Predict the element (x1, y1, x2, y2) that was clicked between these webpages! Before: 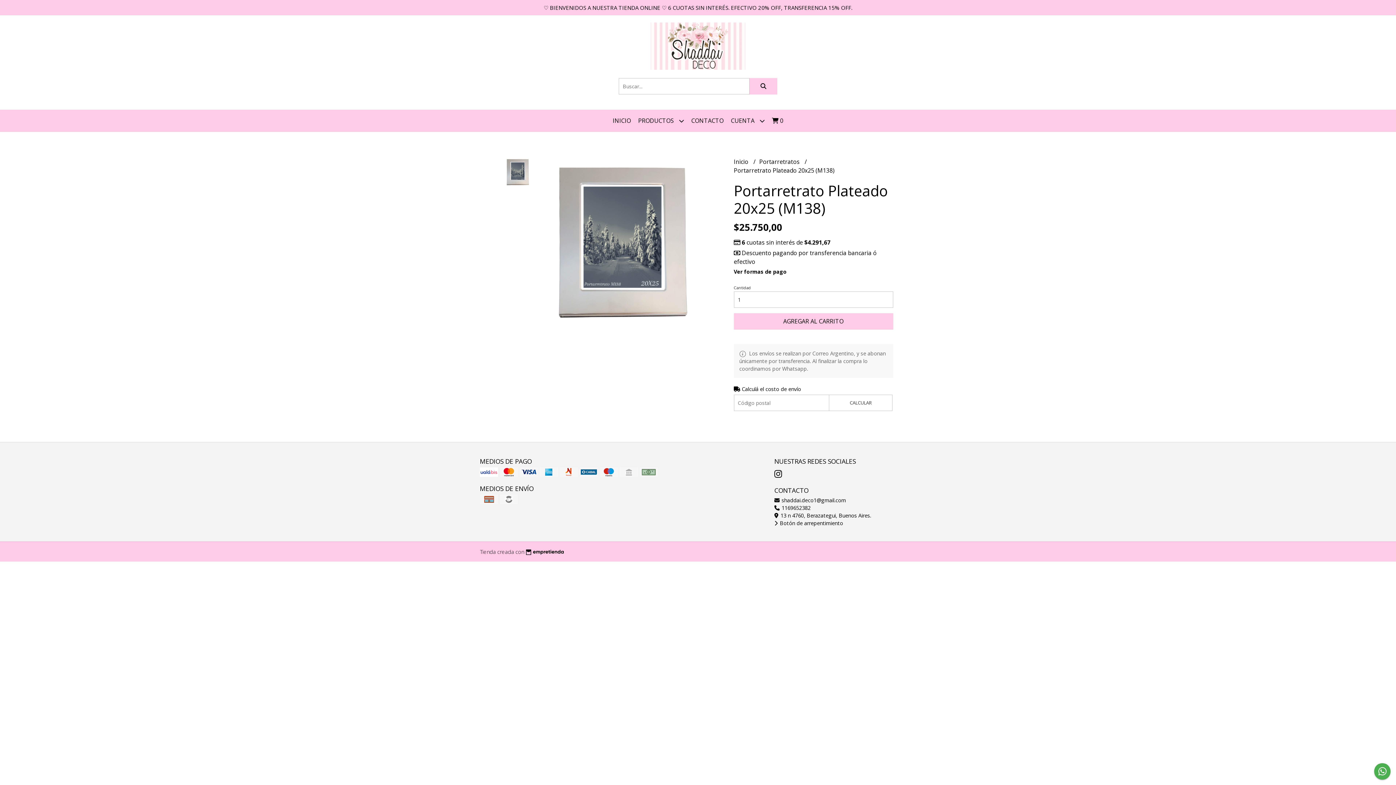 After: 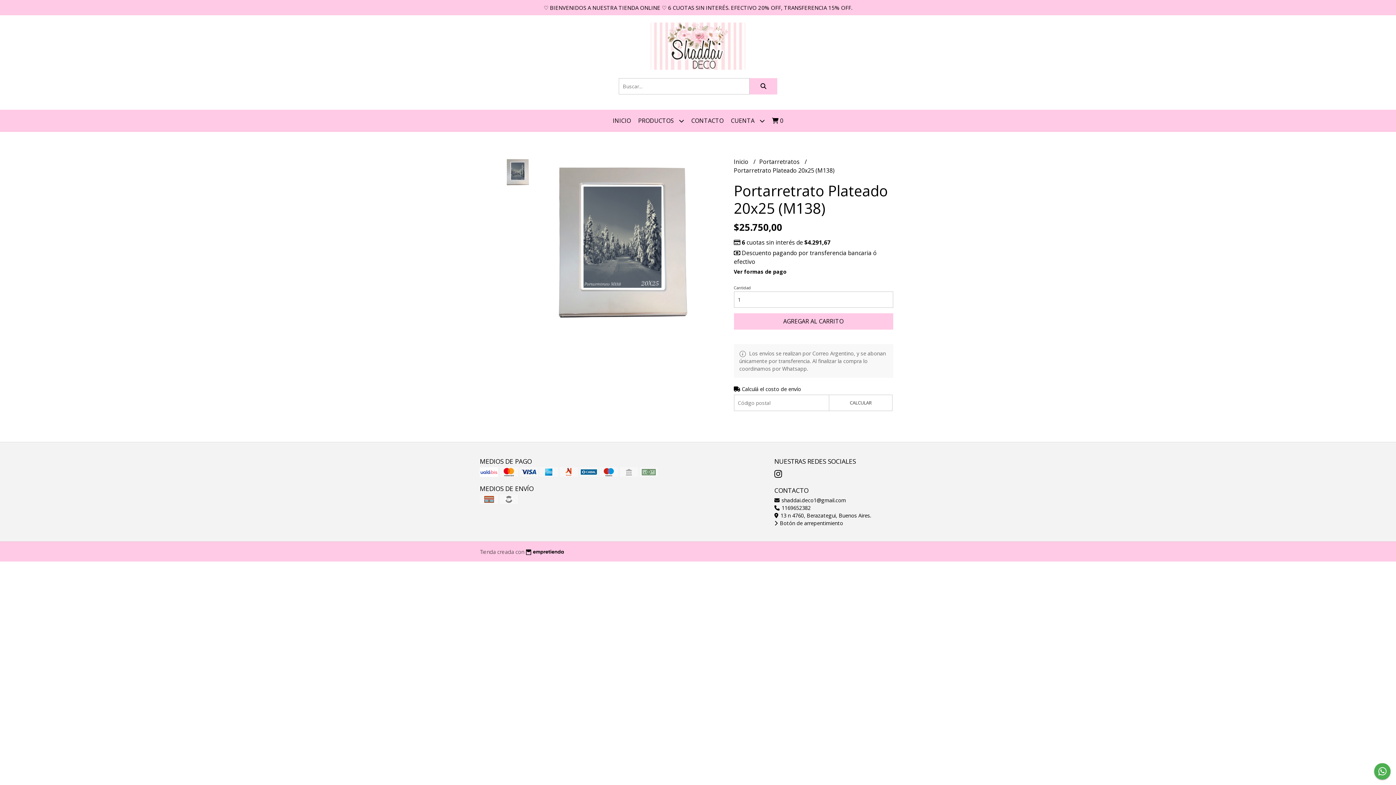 Action: bbox: (774, 504, 810, 511) label:  1169652382